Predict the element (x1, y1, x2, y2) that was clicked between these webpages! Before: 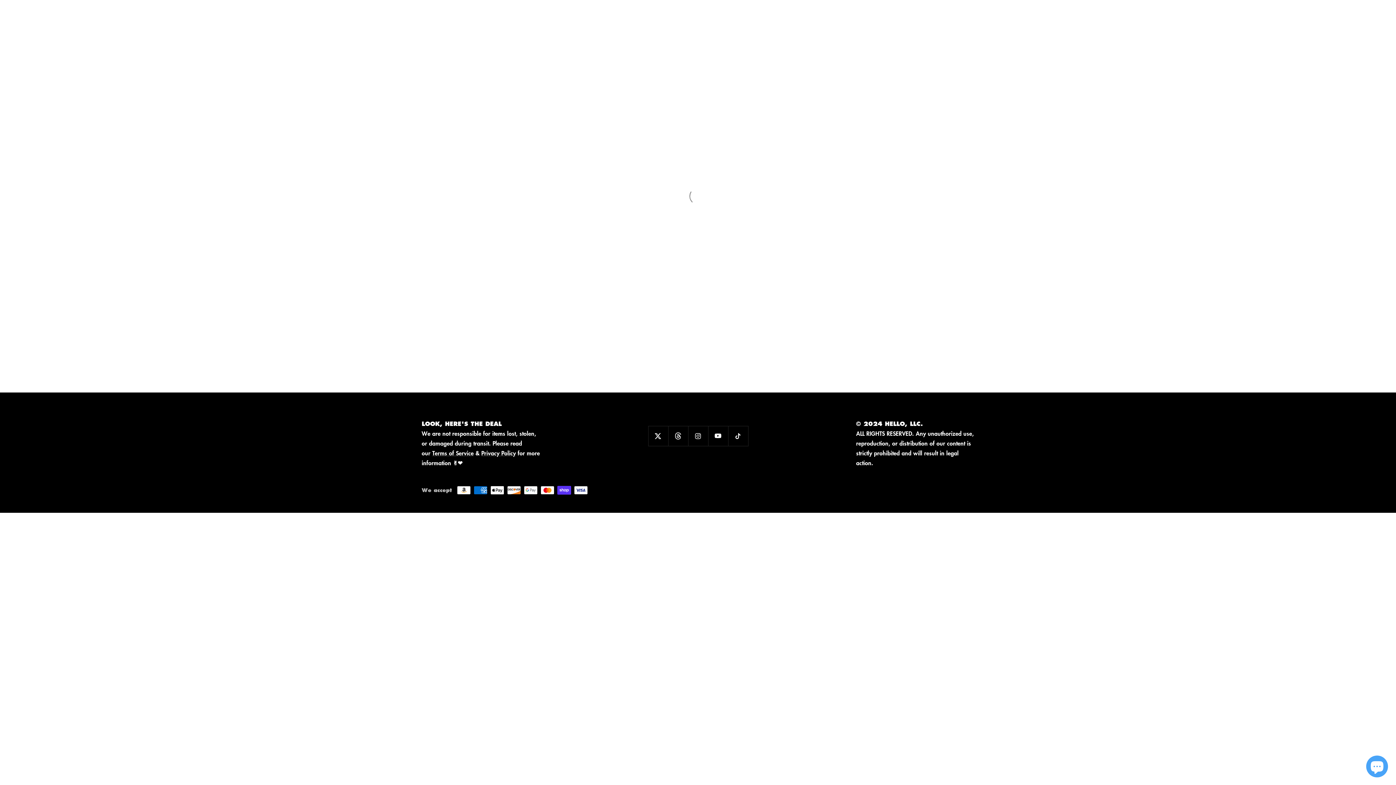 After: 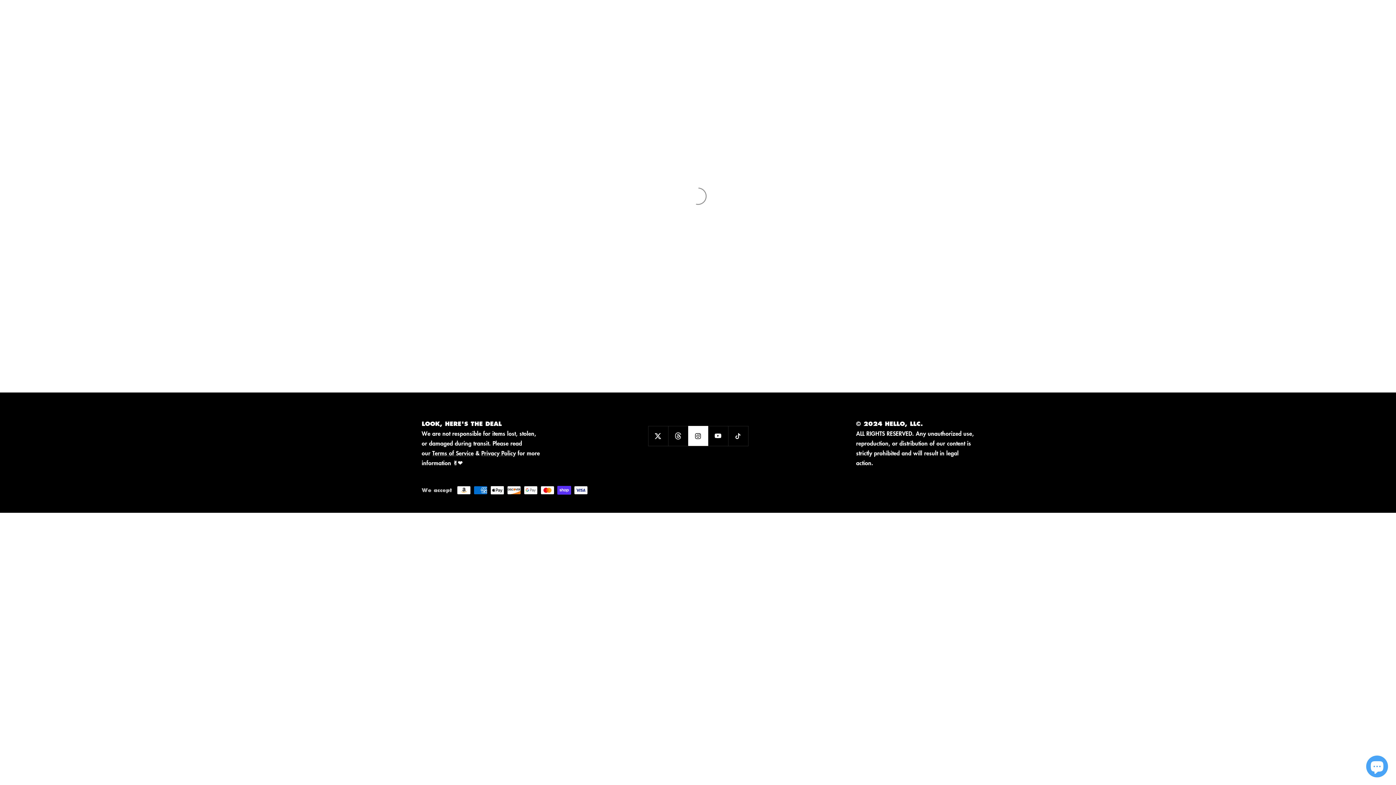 Action: bbox: (688, 426, 708, 446) label: Follow us on Instagram